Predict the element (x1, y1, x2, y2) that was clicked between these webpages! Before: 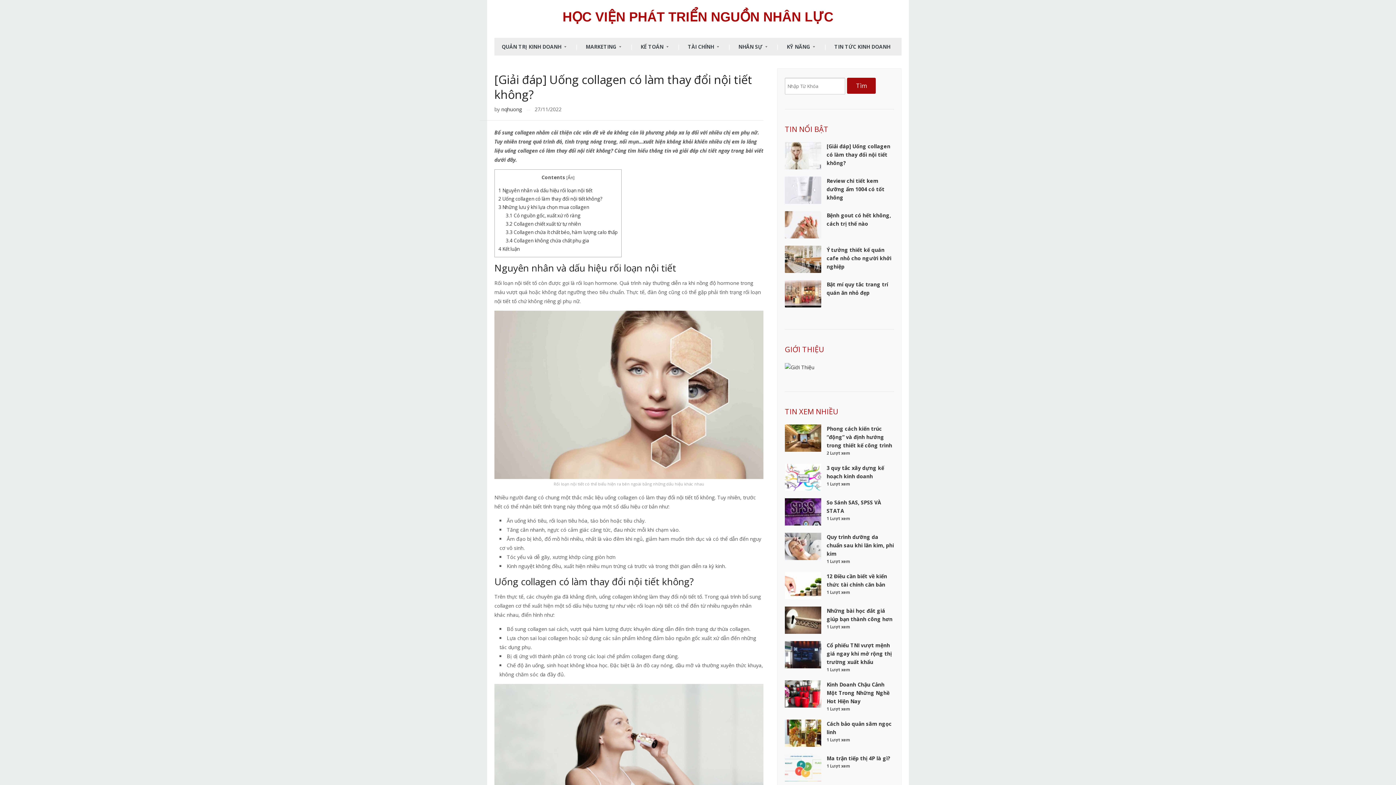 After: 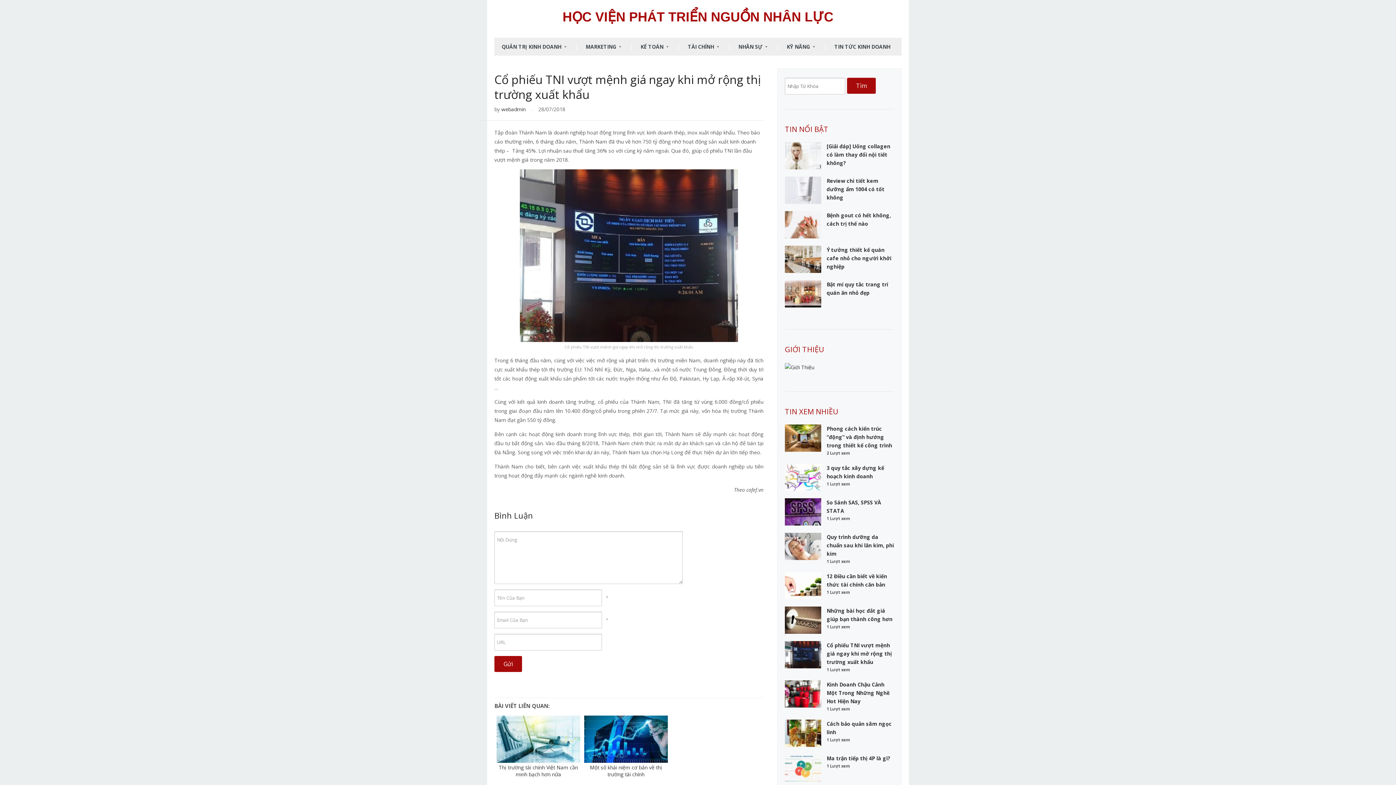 Action: label: Cổ phiếu TNI vượt mệnh giá ngay khi mở rộng thị trường xuất khẩu bbox: (826, 642, 892, 665)